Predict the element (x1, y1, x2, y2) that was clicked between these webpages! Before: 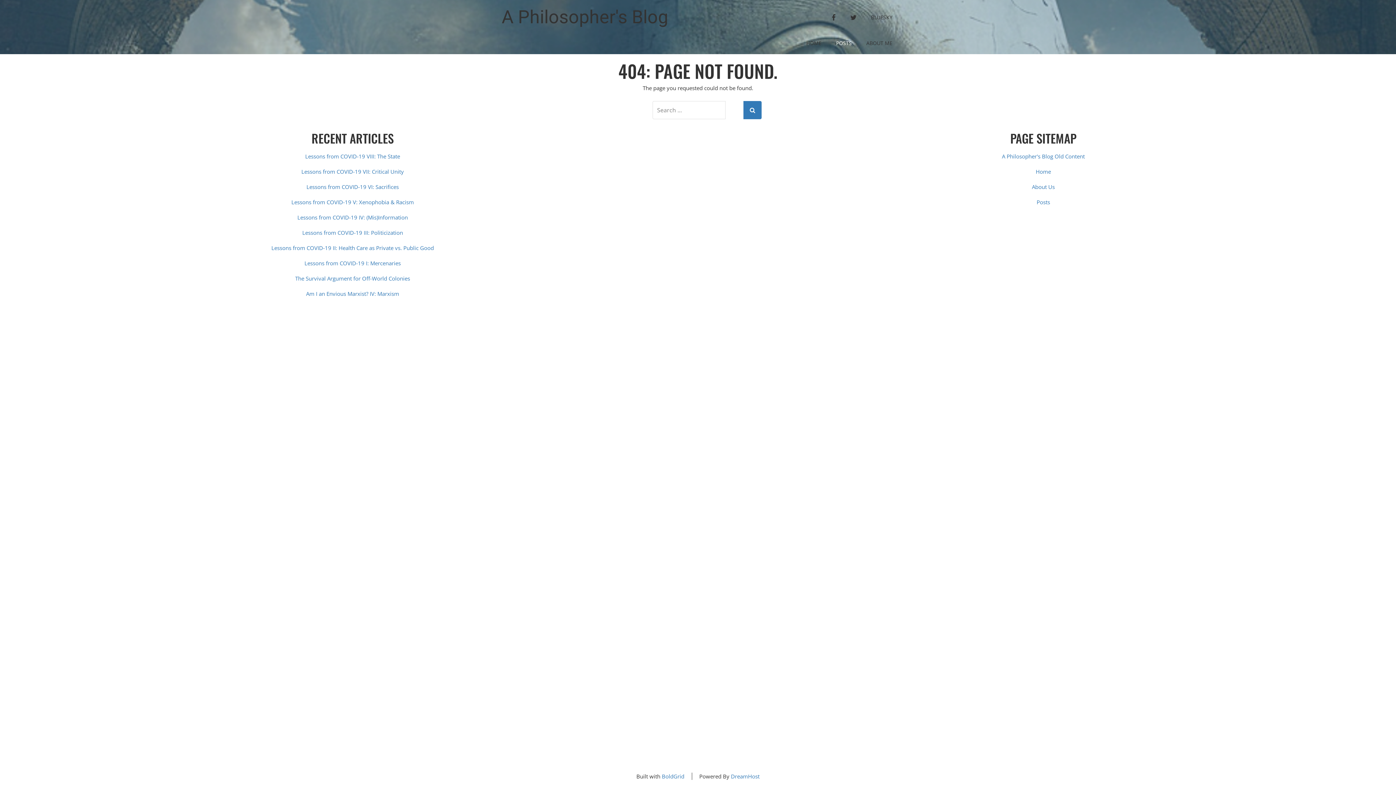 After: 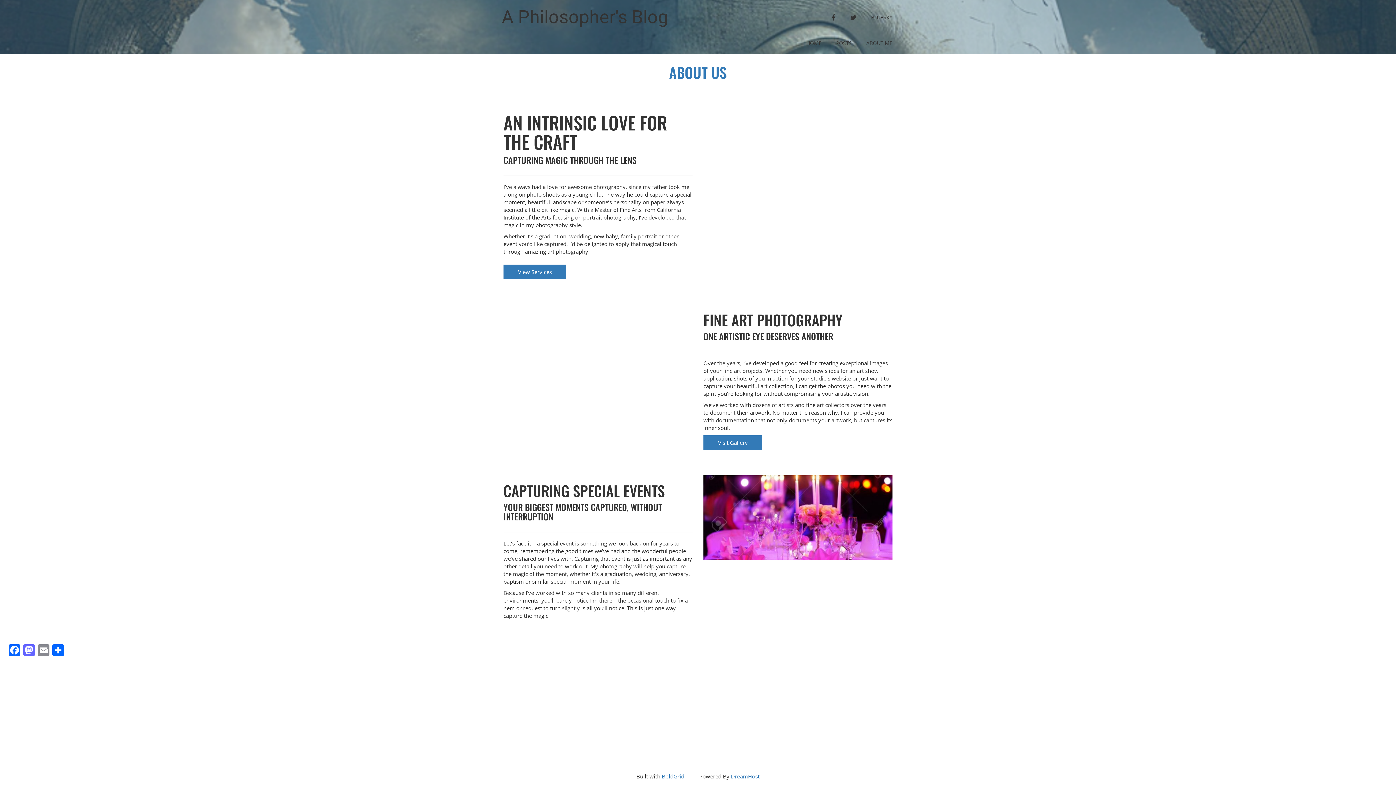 Action: bbox: (1032, 183, 1055, 190) label: About Us